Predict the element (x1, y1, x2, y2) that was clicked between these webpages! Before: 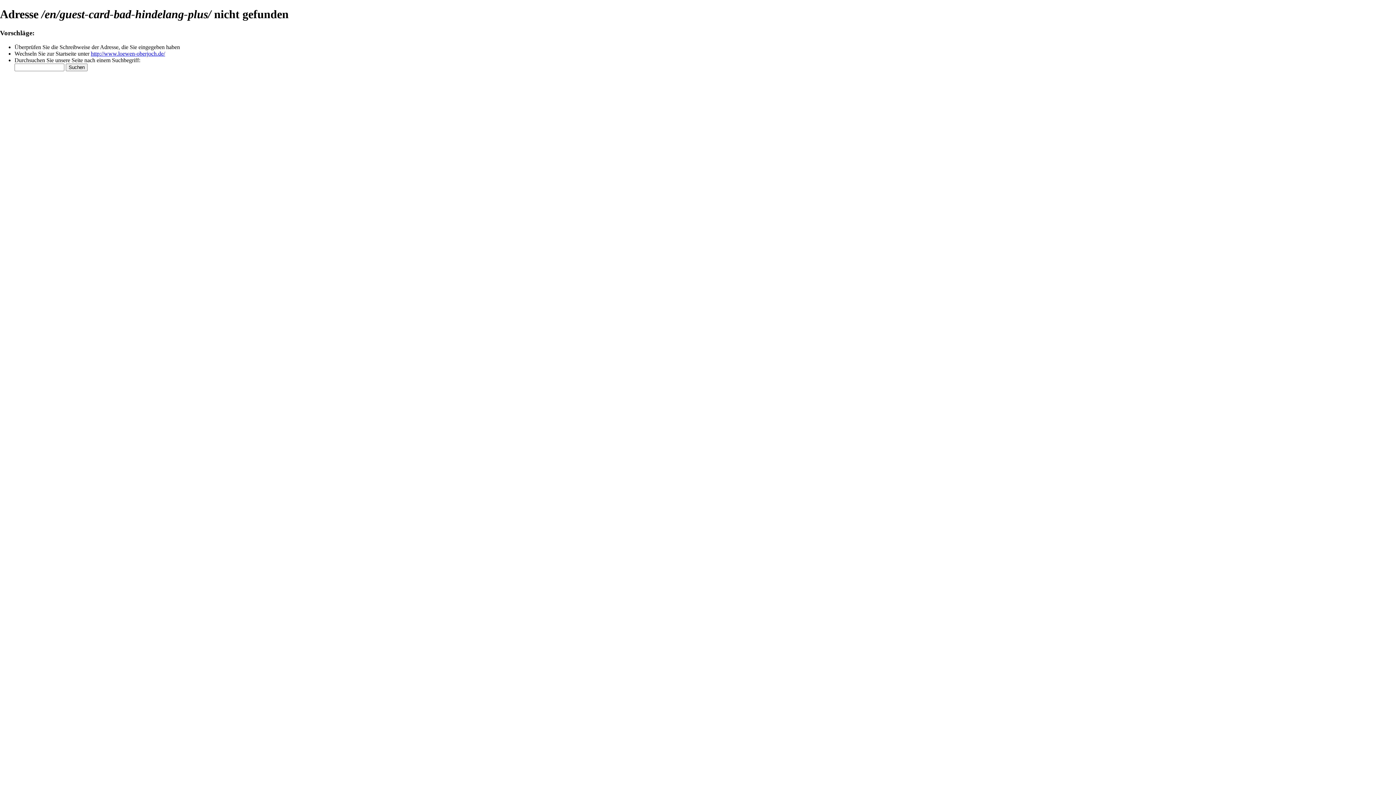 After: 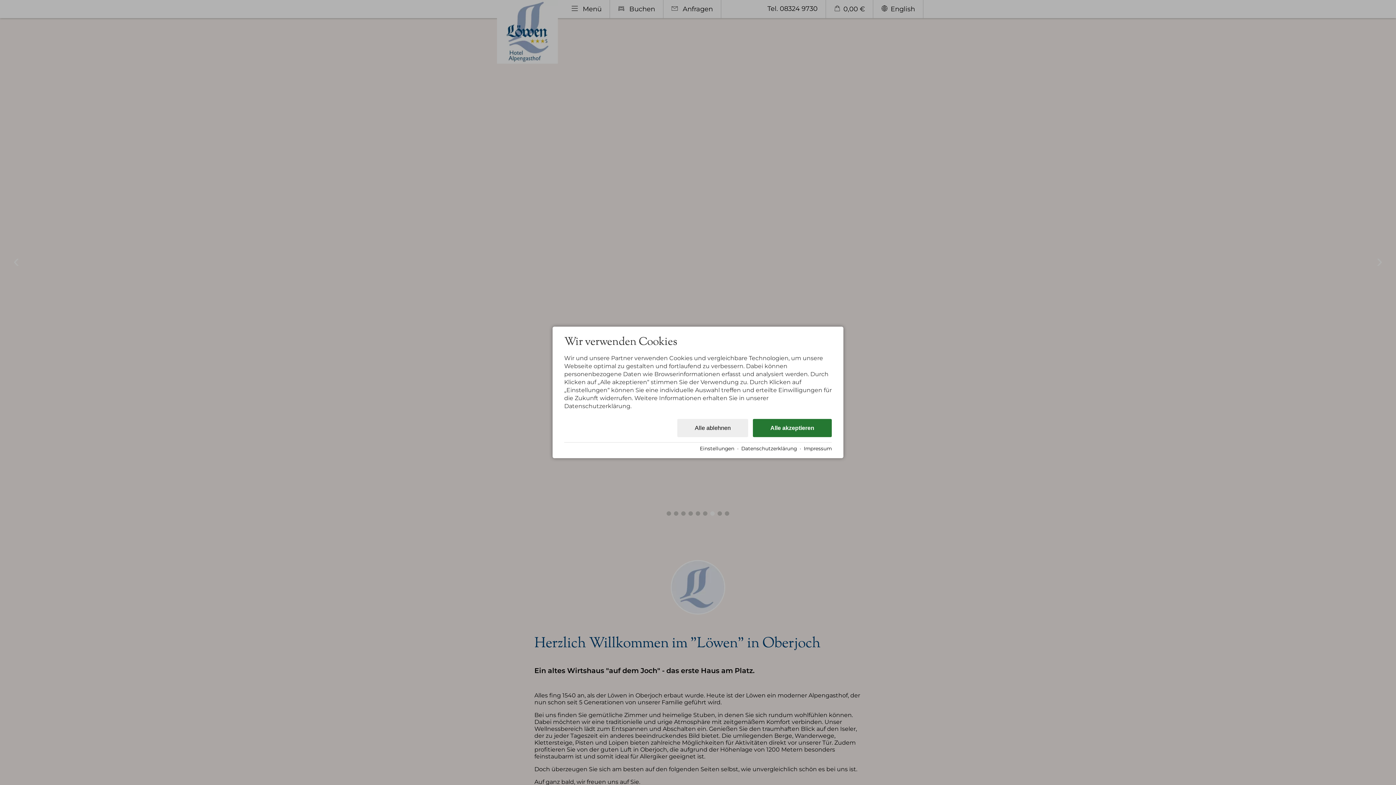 Action: label: http://www.loewen-oberjoch.de/ bbox: (90, 50, 165, 56)